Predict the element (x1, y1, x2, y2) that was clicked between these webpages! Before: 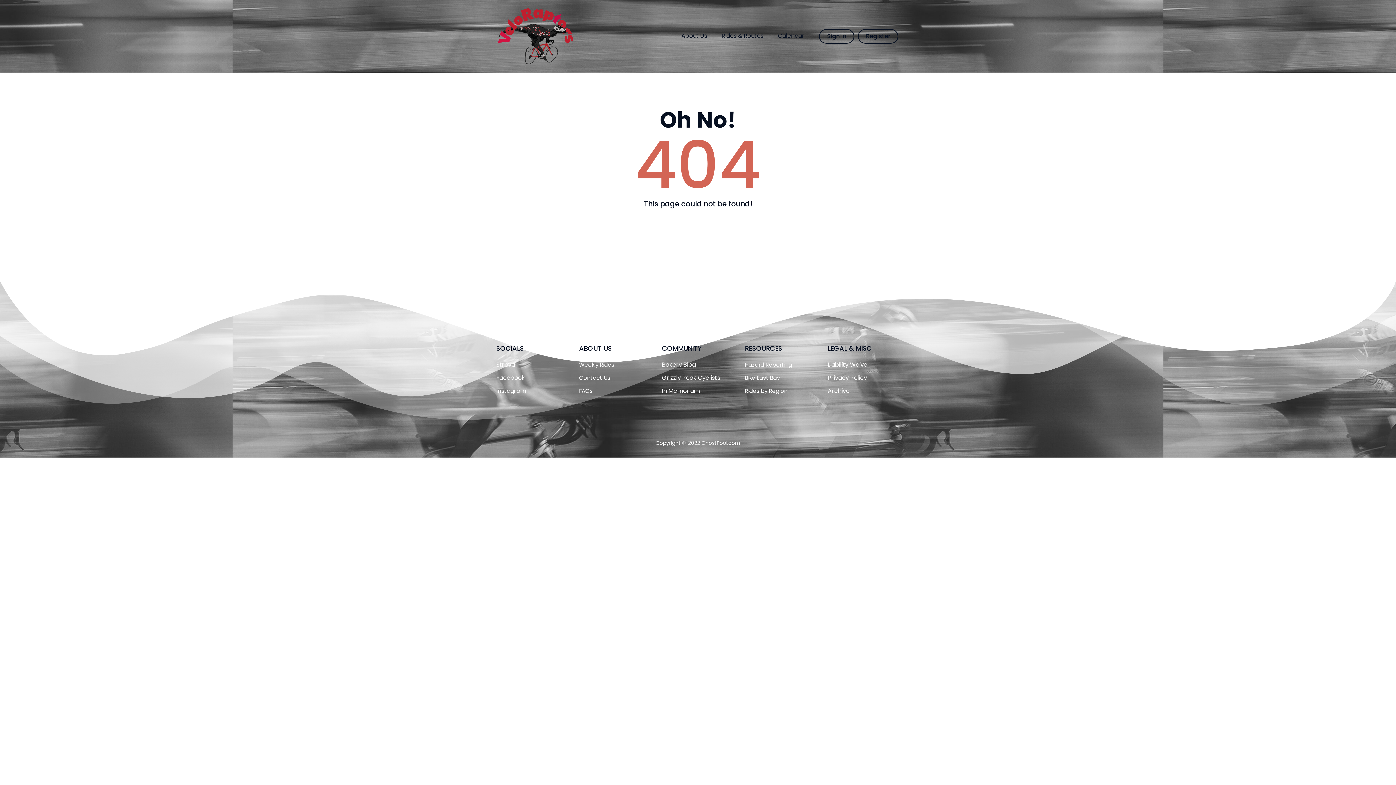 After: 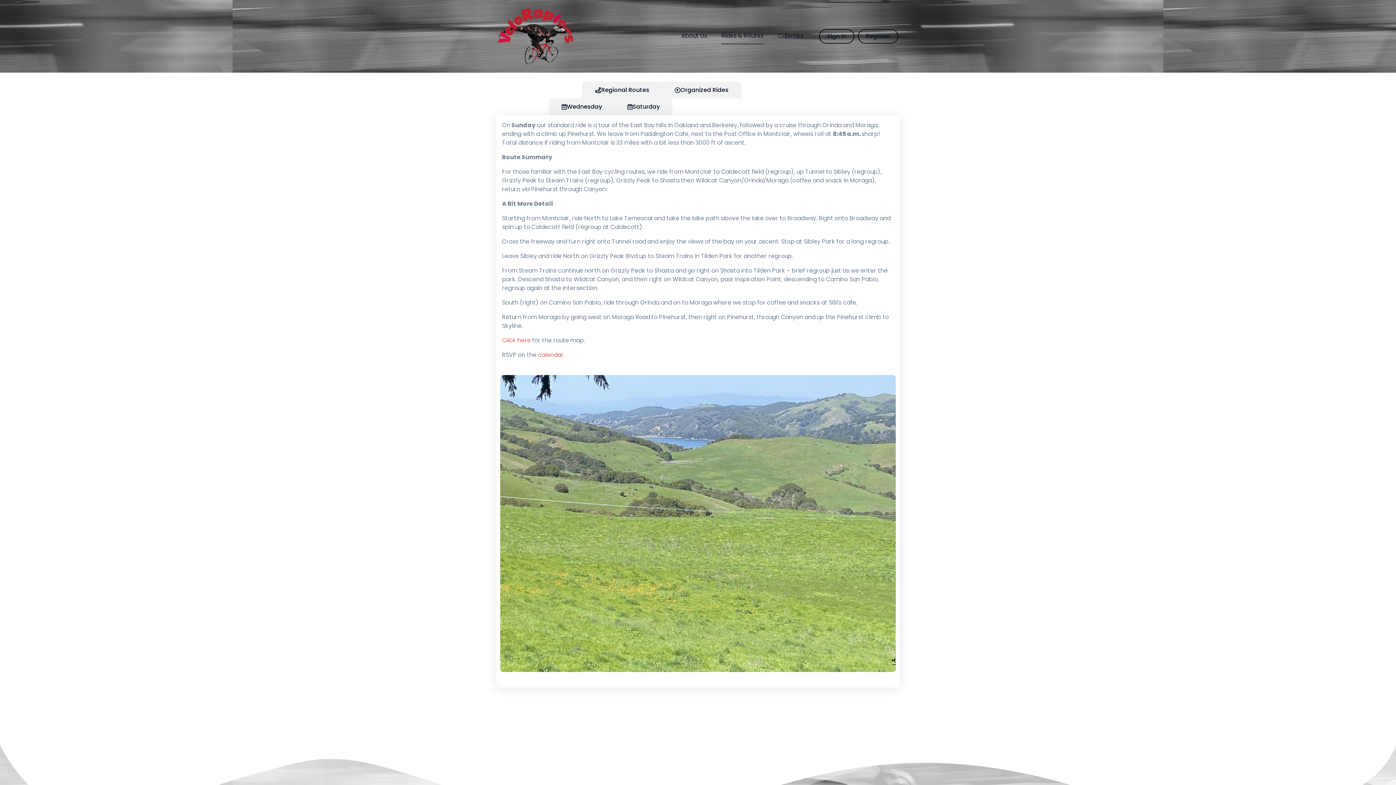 Action: label: Weekly Rides bbox: (579, 360, 614, 368)